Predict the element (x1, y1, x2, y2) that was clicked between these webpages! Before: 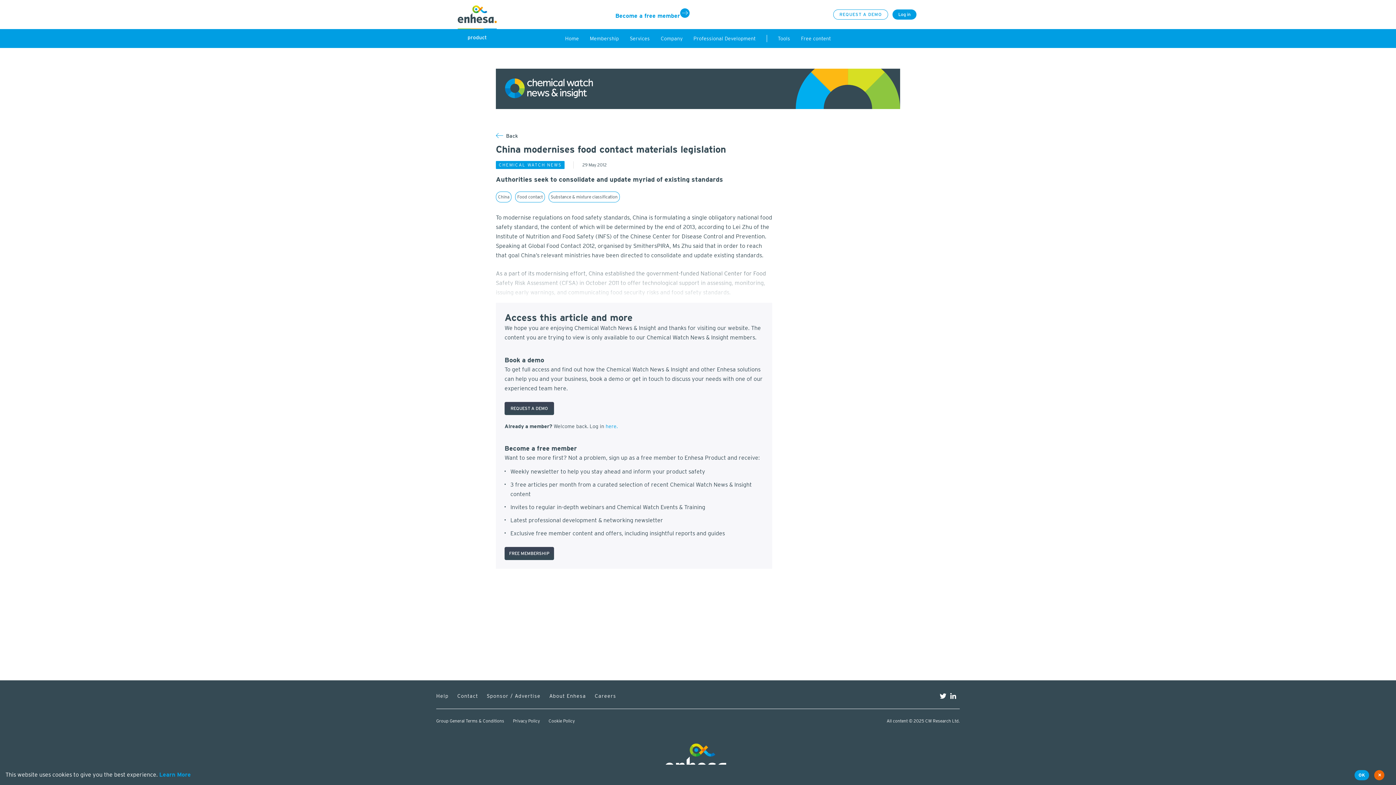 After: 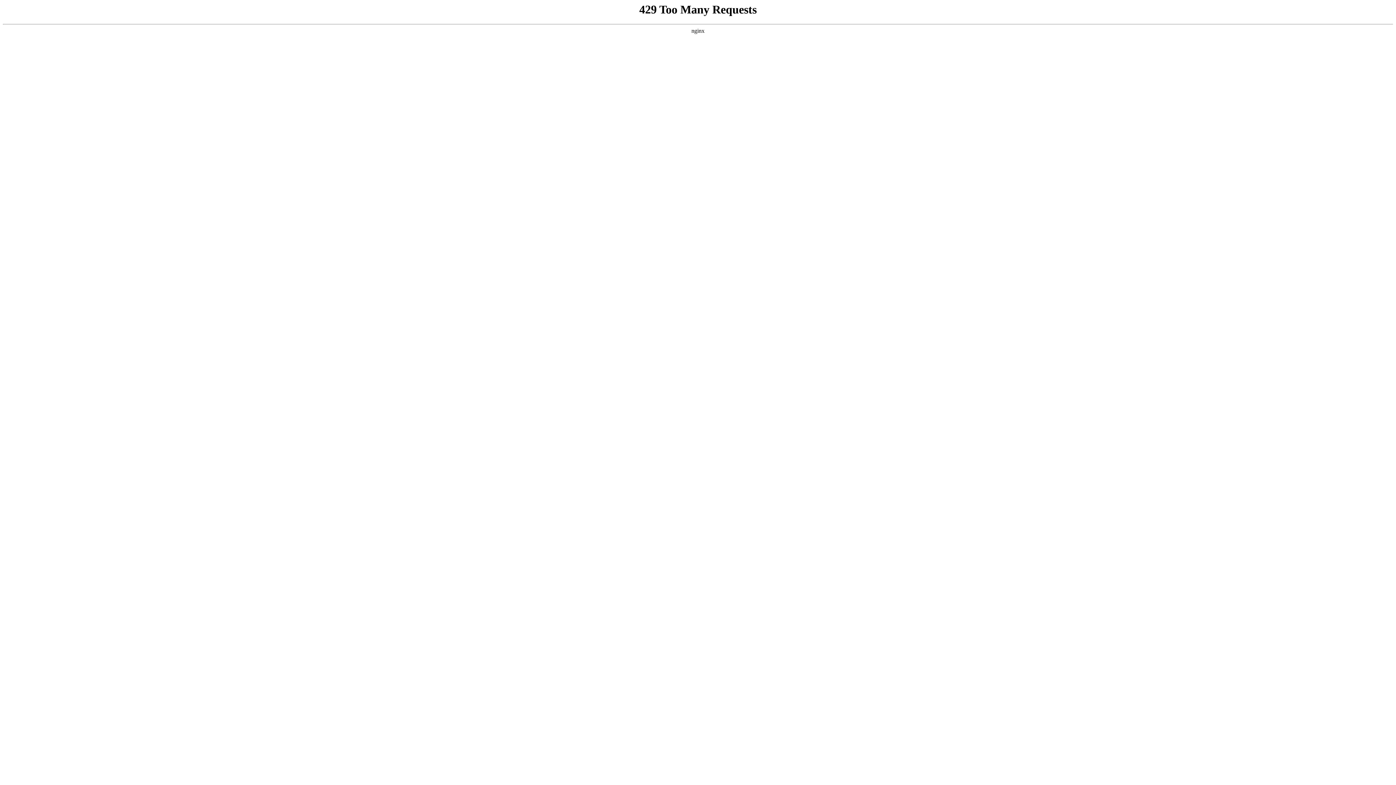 Action: bbox: (549, 692, 586, 700) label: About Enhesa